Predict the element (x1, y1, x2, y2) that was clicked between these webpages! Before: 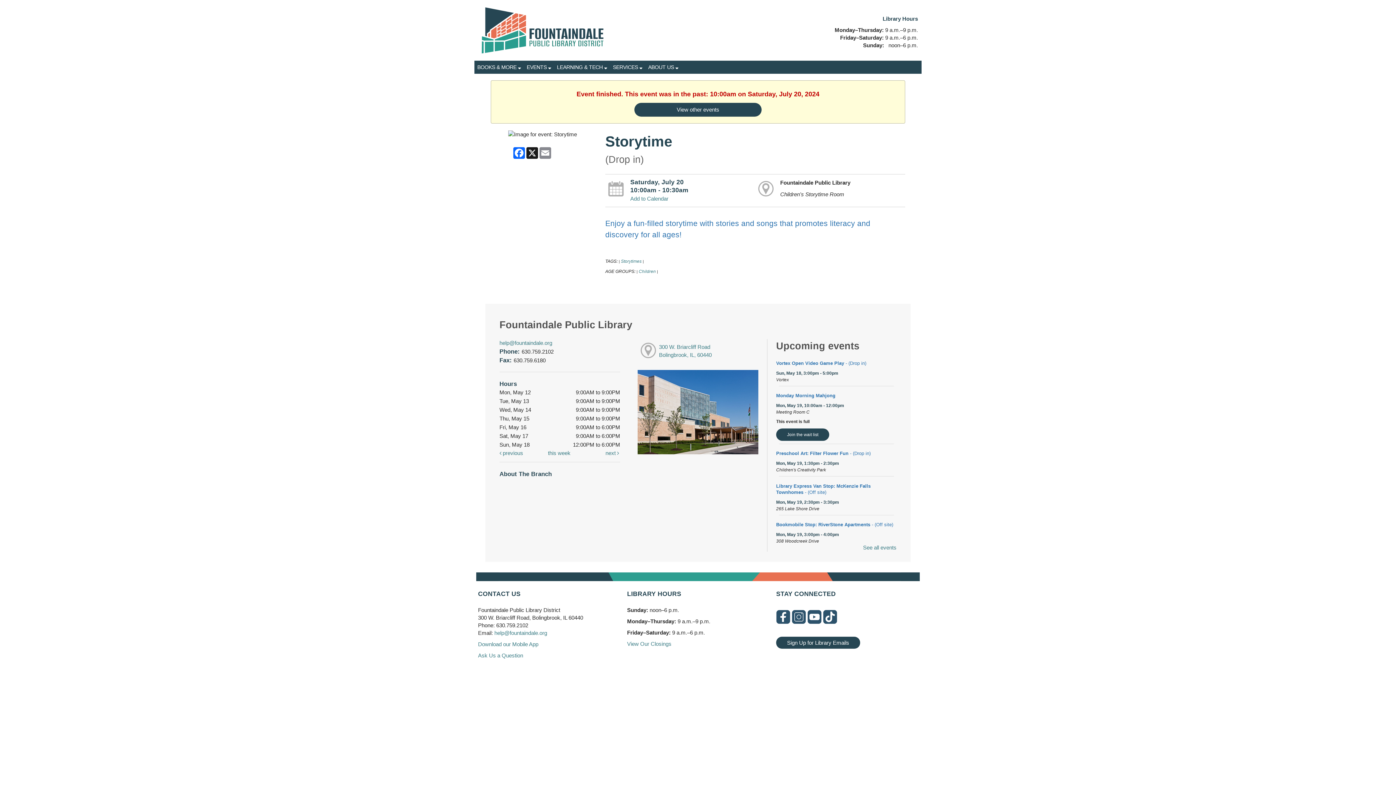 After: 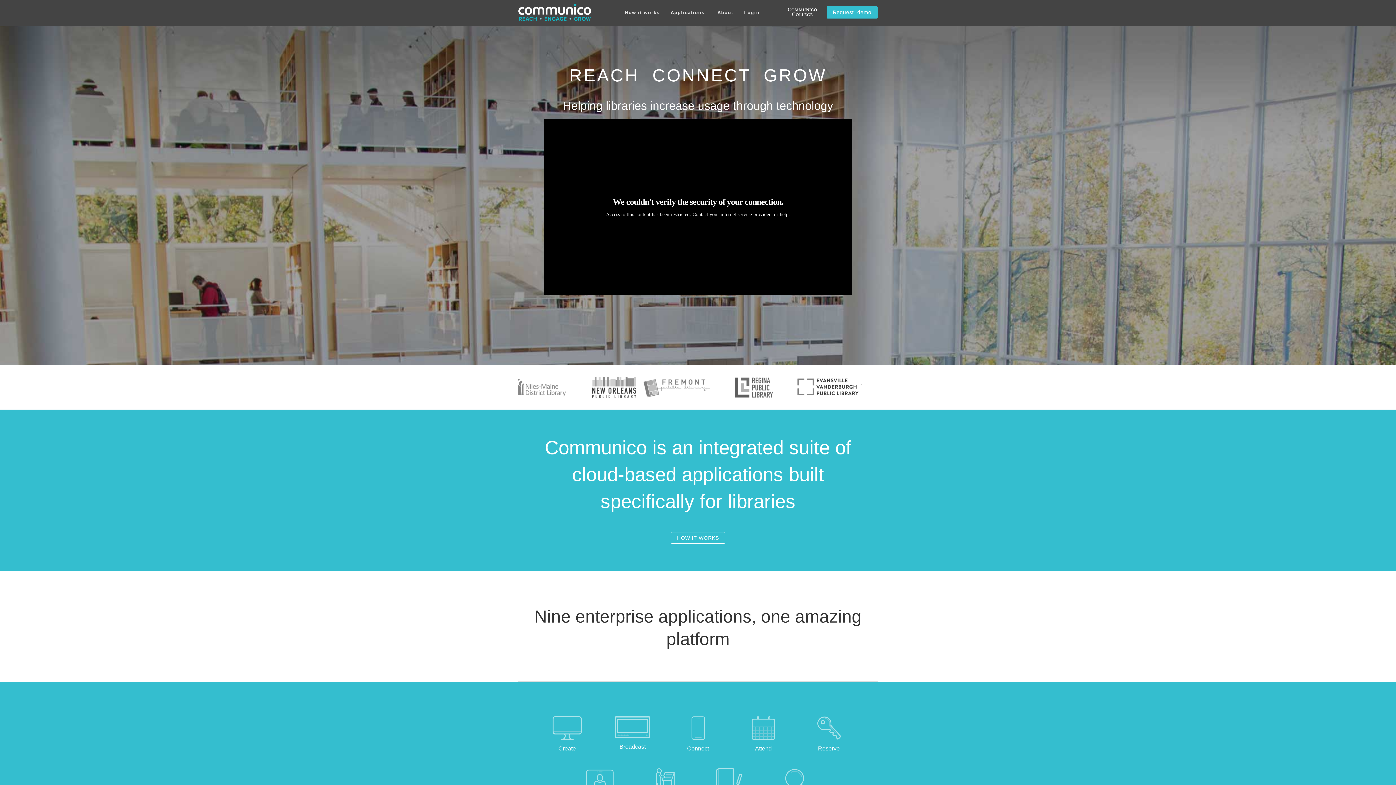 Action: bbox: (730, 671, 755, 676) label: Communico